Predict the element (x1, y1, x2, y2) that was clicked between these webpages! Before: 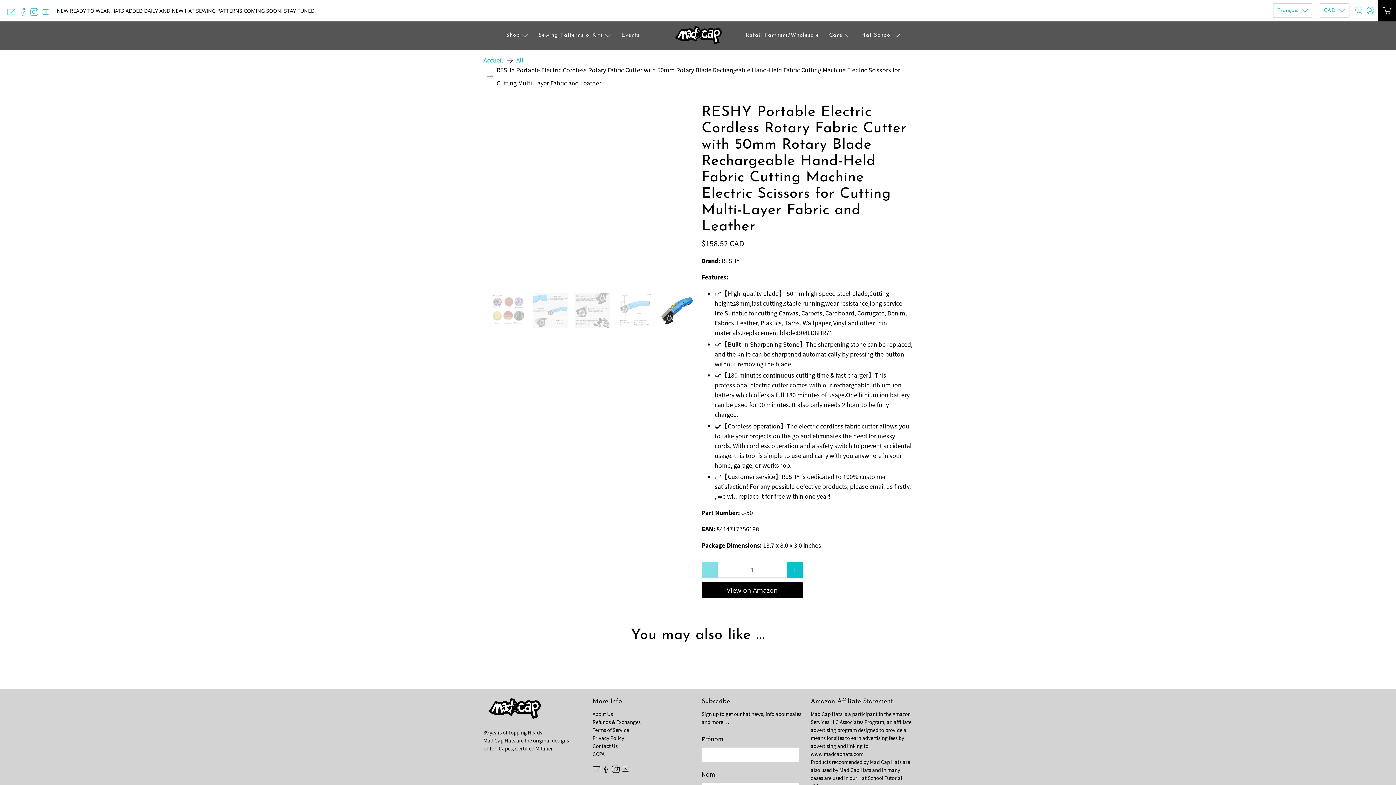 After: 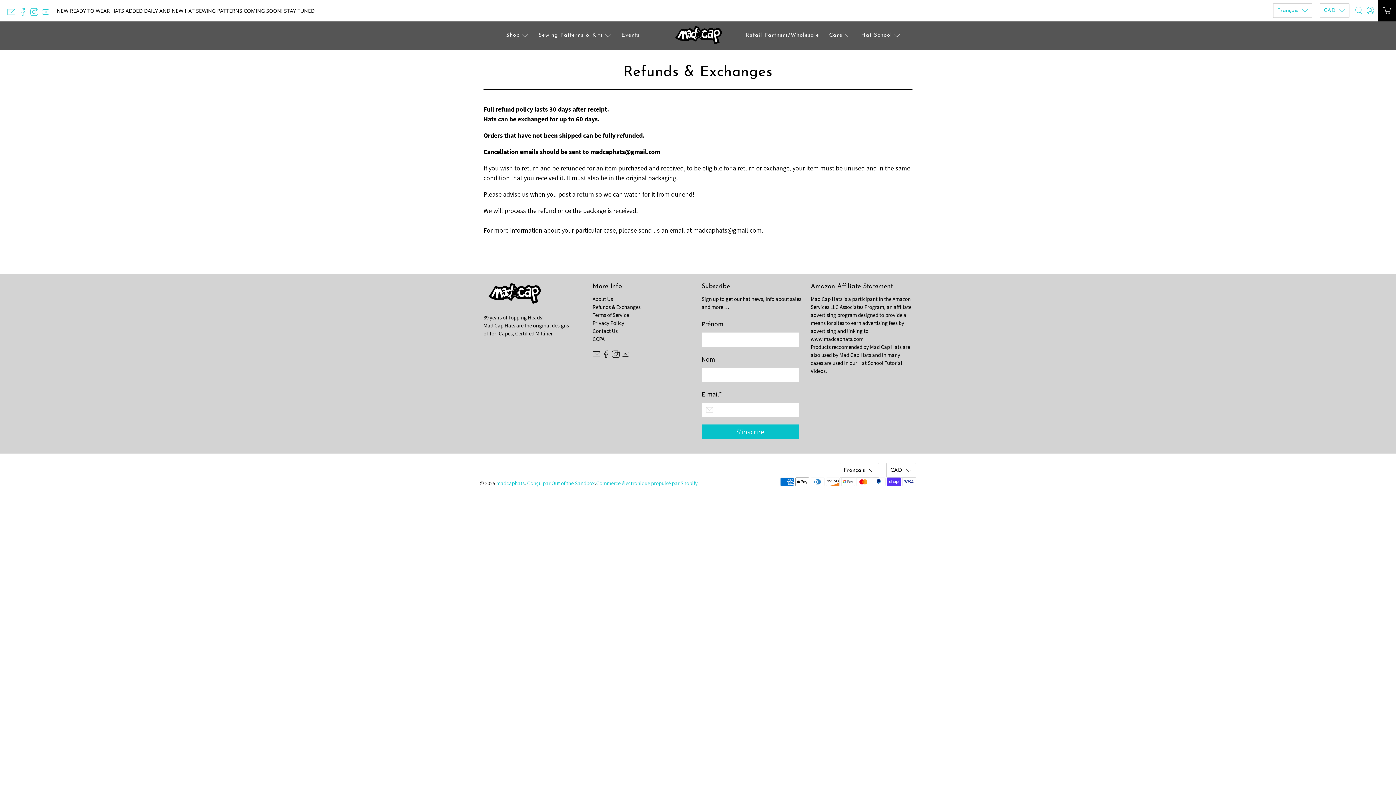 Action: label: Refunds & Exchanges bbox: (592, 718, 640, 725)